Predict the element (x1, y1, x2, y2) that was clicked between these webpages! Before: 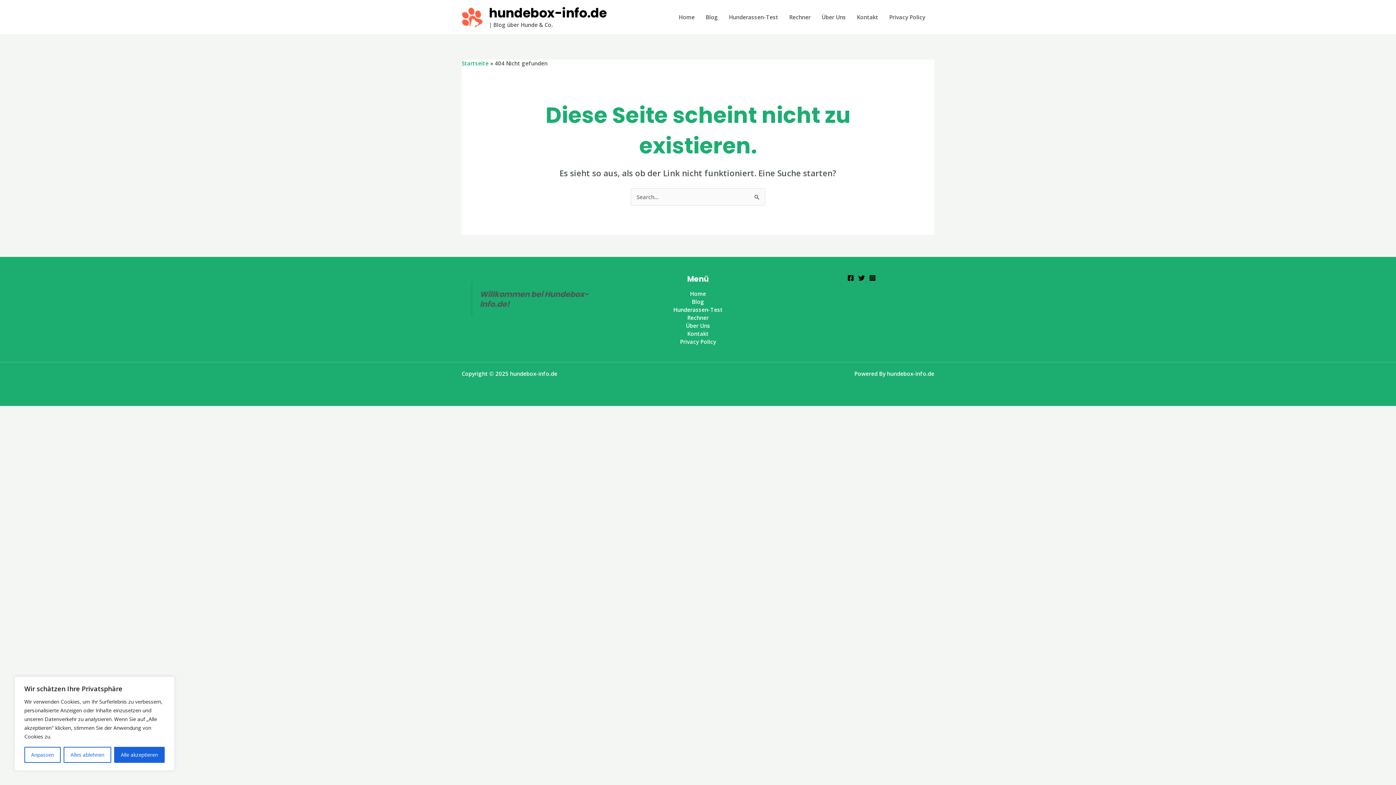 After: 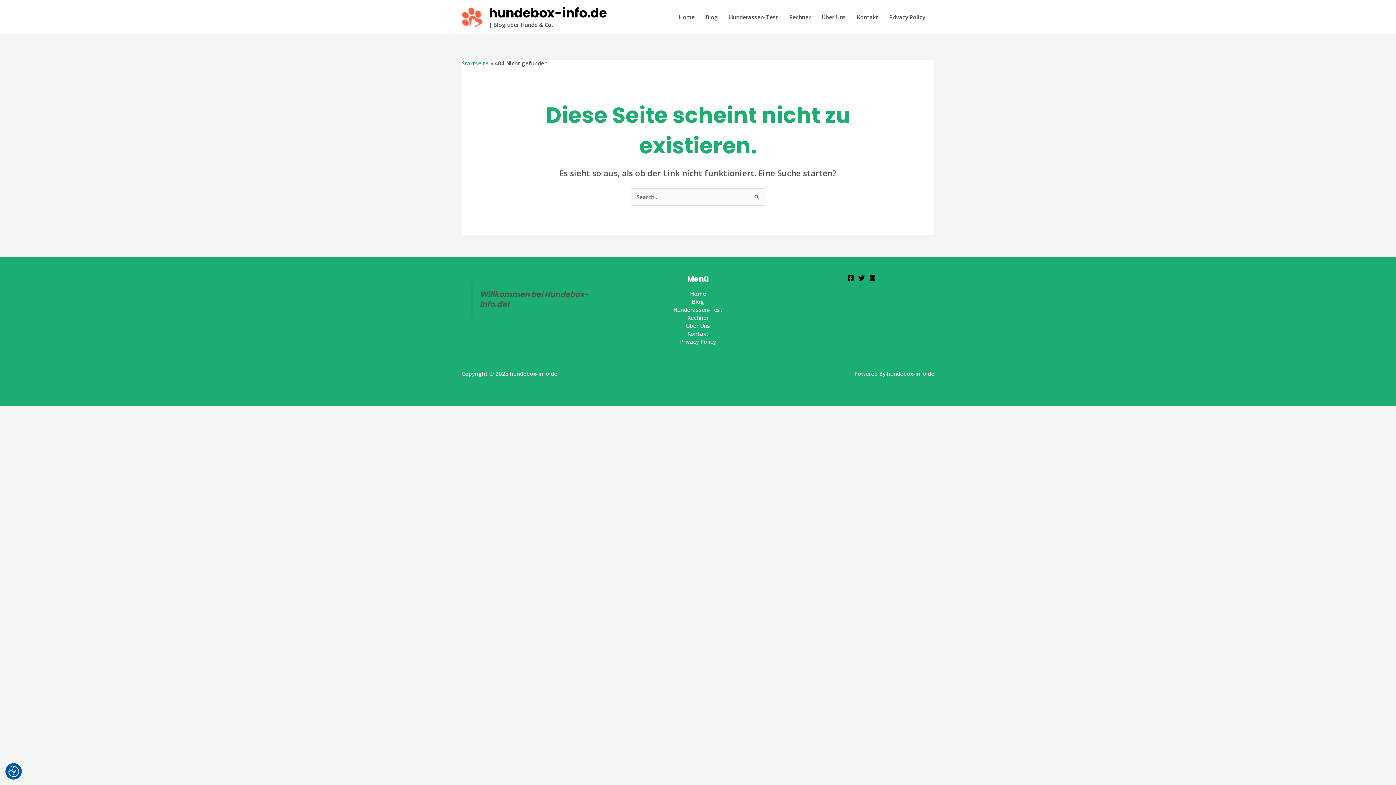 Action: label: Alles ablehnen bbox: (63, 747, 111, 763)